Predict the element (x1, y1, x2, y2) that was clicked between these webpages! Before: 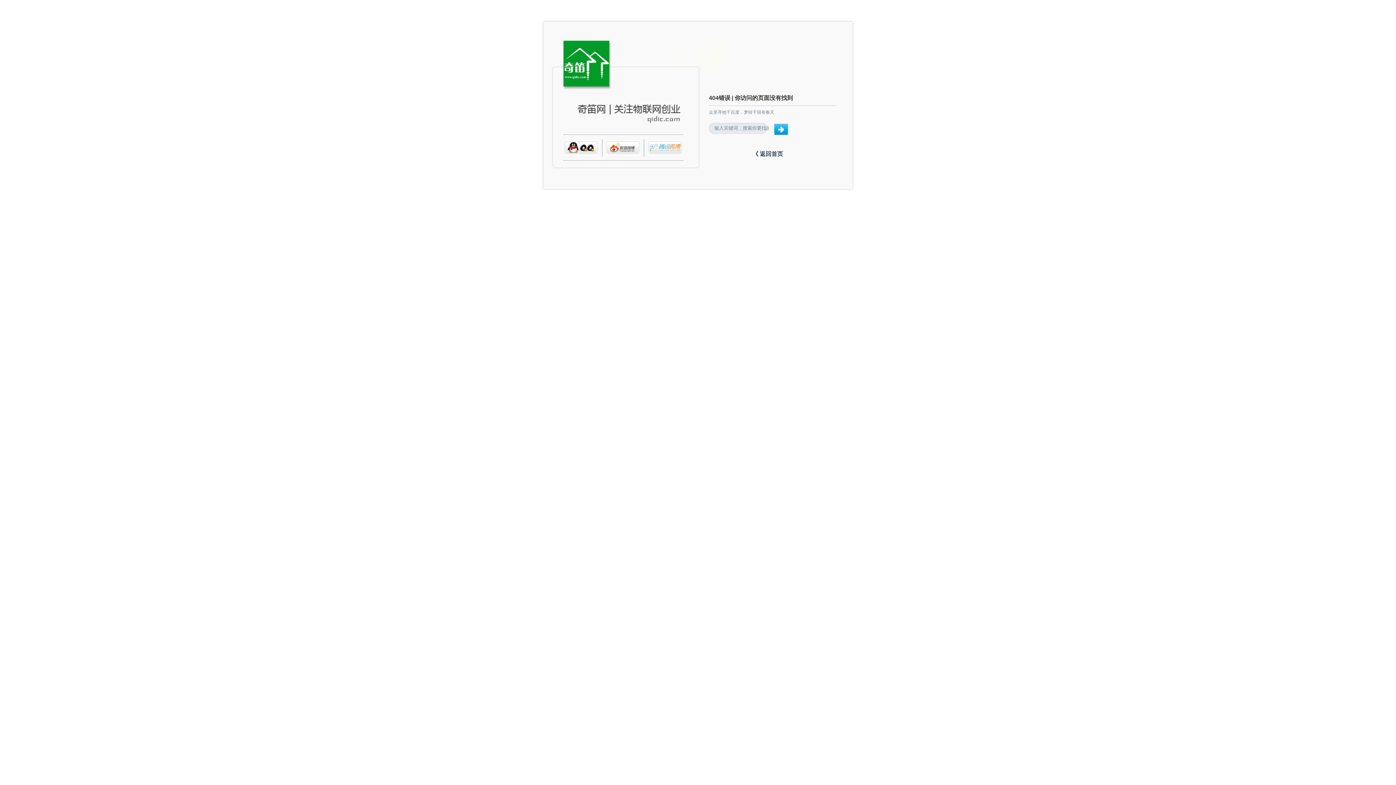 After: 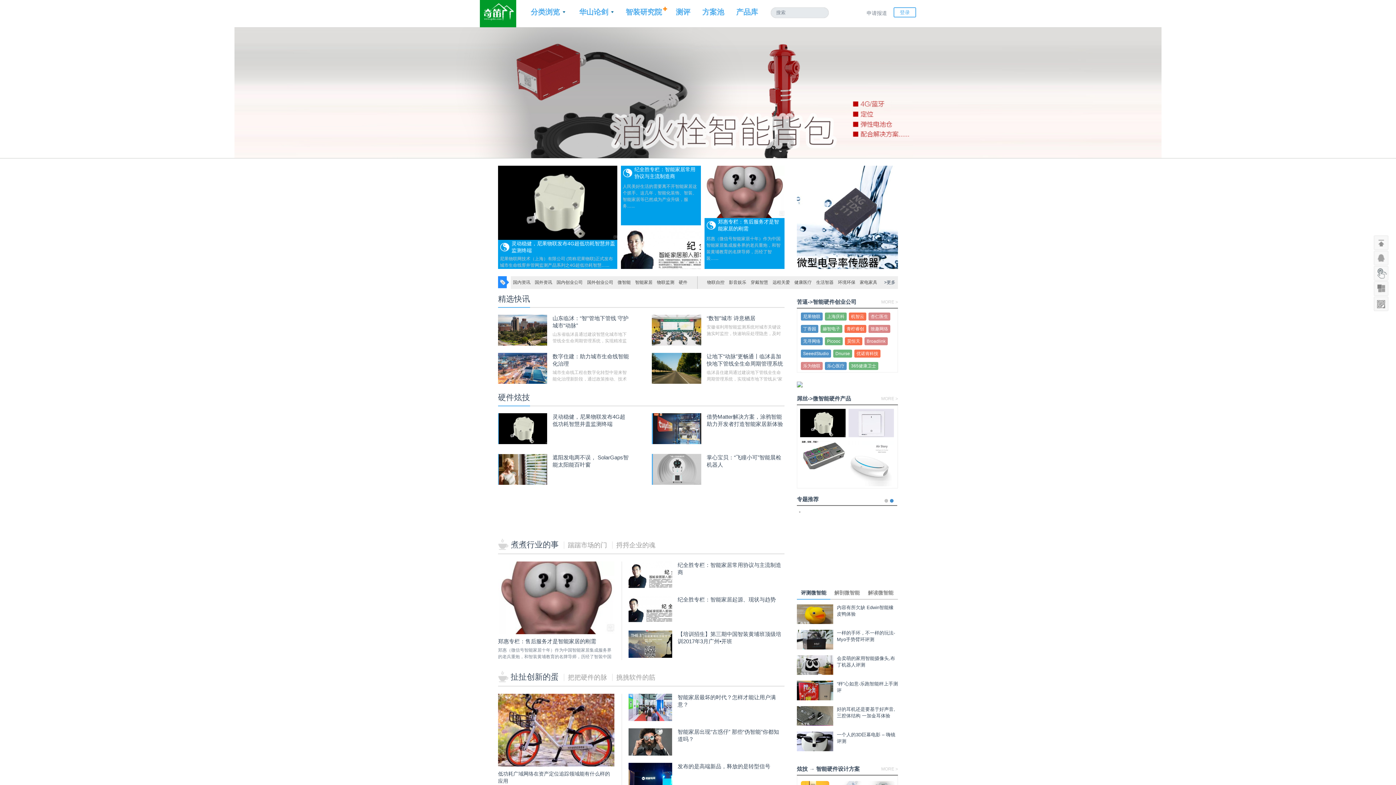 Action: label: 《 返回首页 bbox: (752, 146, 783, 161)